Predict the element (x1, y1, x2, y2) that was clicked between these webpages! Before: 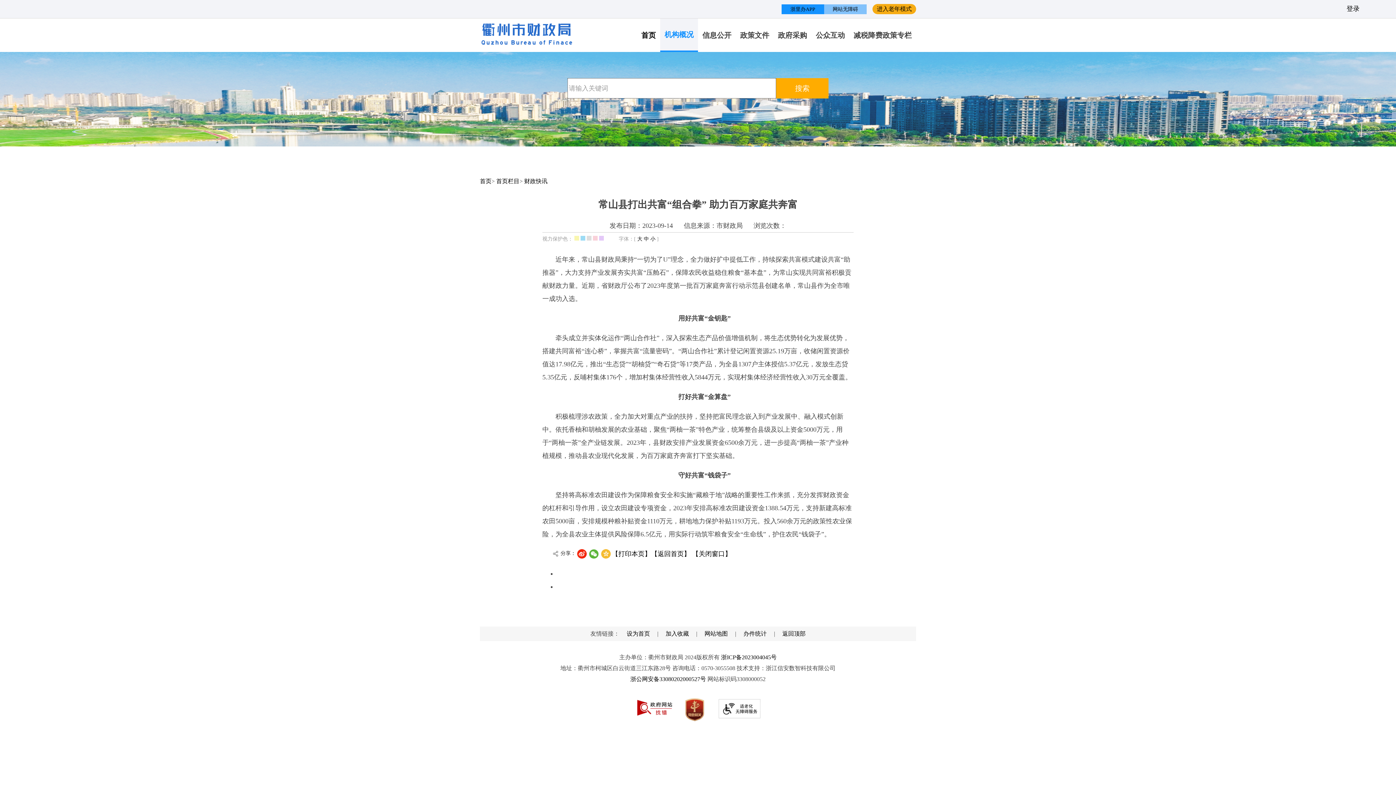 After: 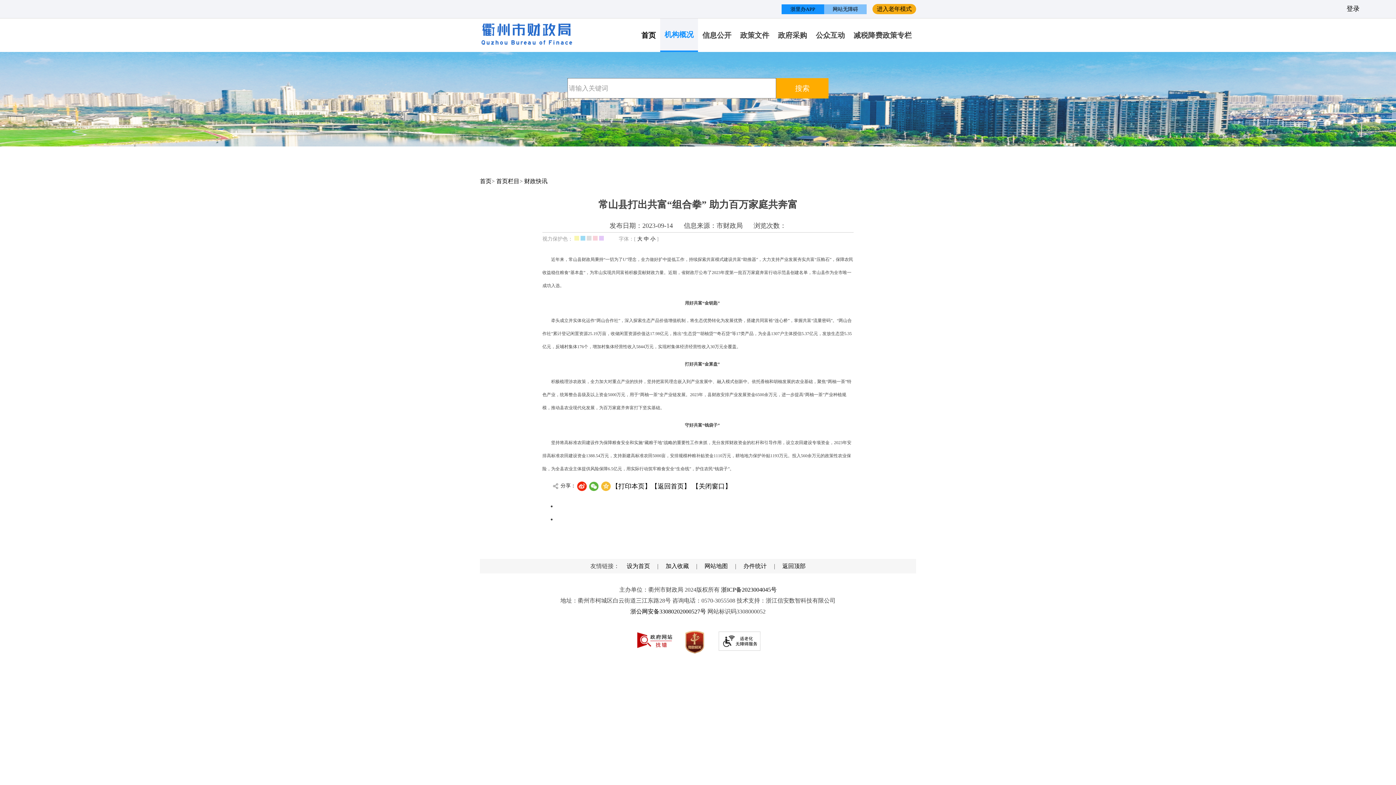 Action: label: 小 bbox: (650, 236, 655, 241)